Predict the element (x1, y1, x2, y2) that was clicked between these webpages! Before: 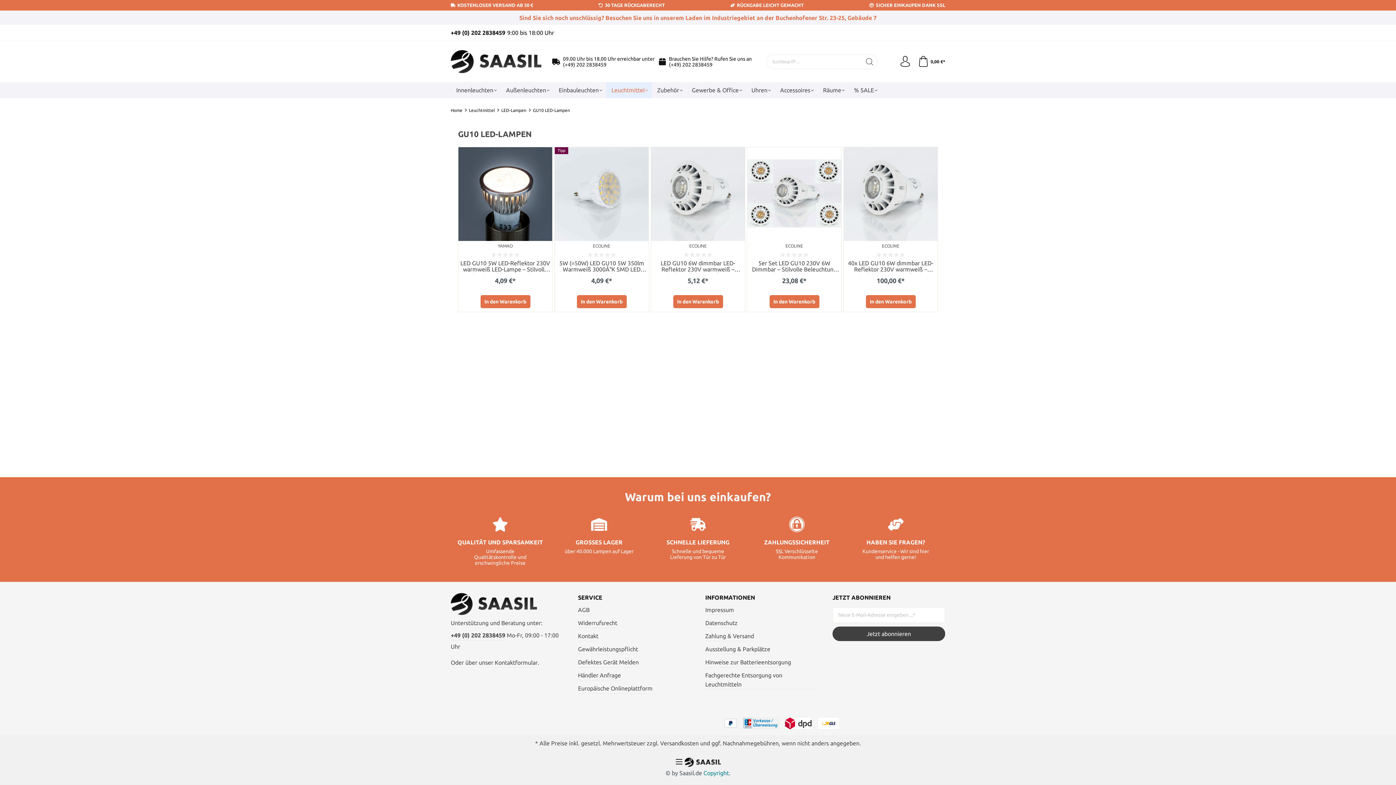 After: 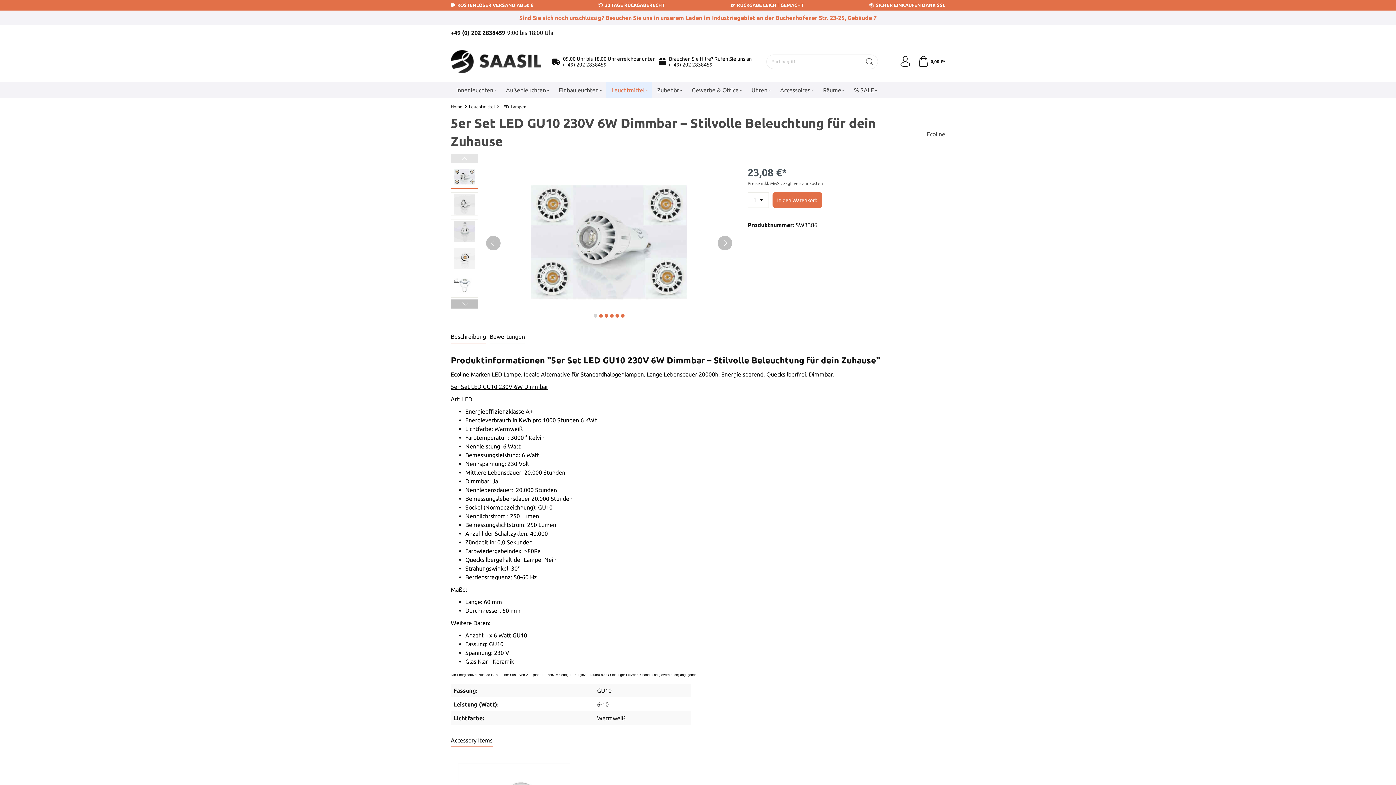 Action: label: 5er Set LED GU10 230V 6W Dimmbar – Stilvolle Beleuchtung für dein Zuhause bbox: (747, 260, 841, 273)